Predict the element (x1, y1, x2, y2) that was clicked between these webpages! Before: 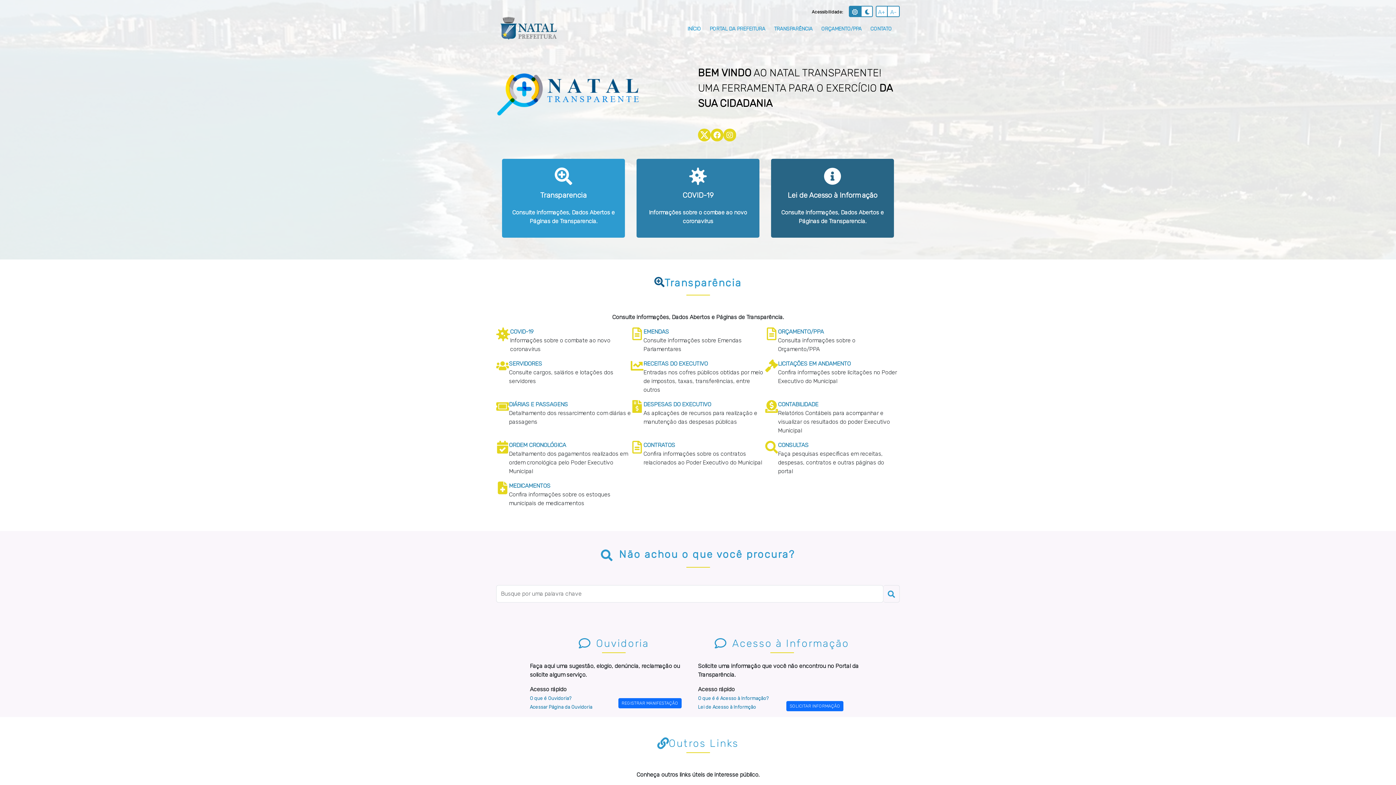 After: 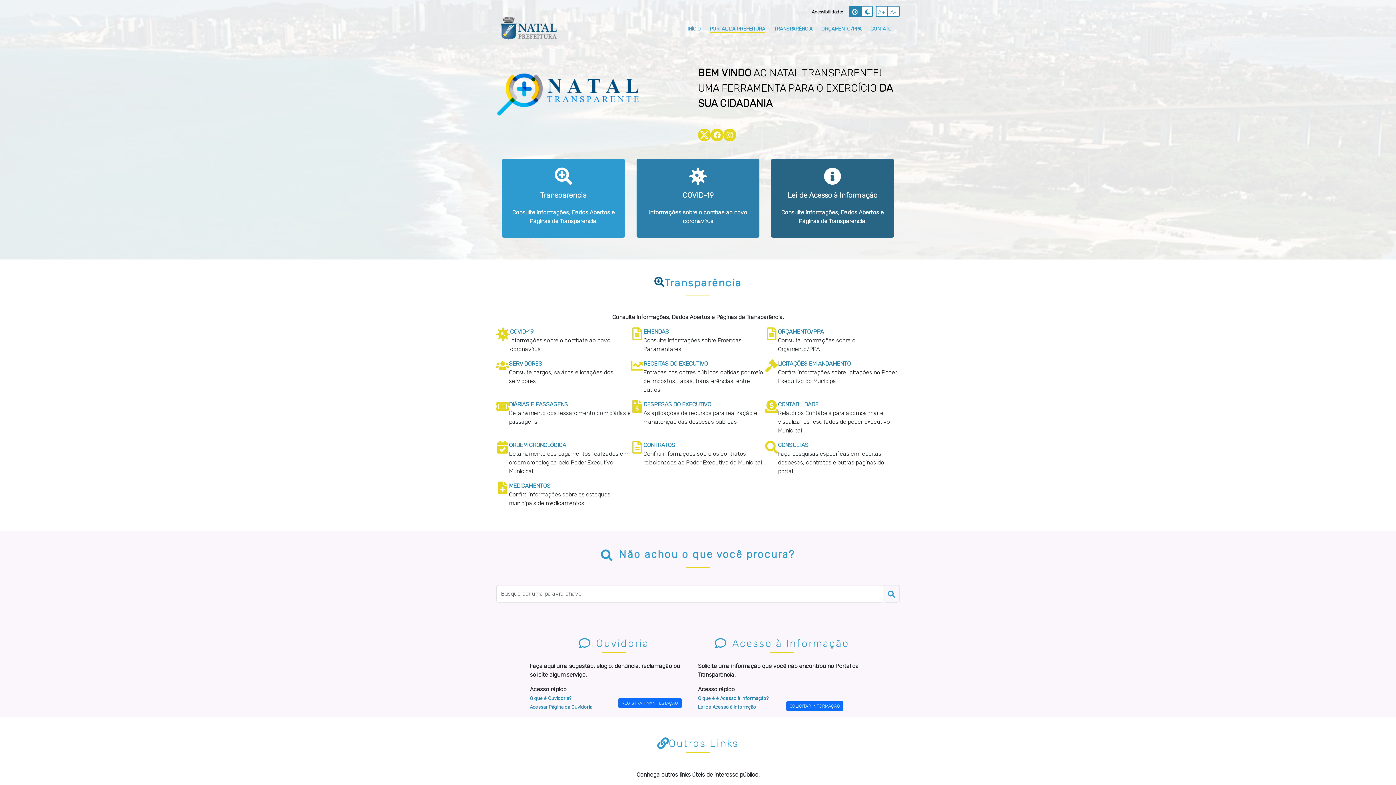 Action: label: PORTAL DA PREFEITURA bbox: (709, 25, 765, 32)